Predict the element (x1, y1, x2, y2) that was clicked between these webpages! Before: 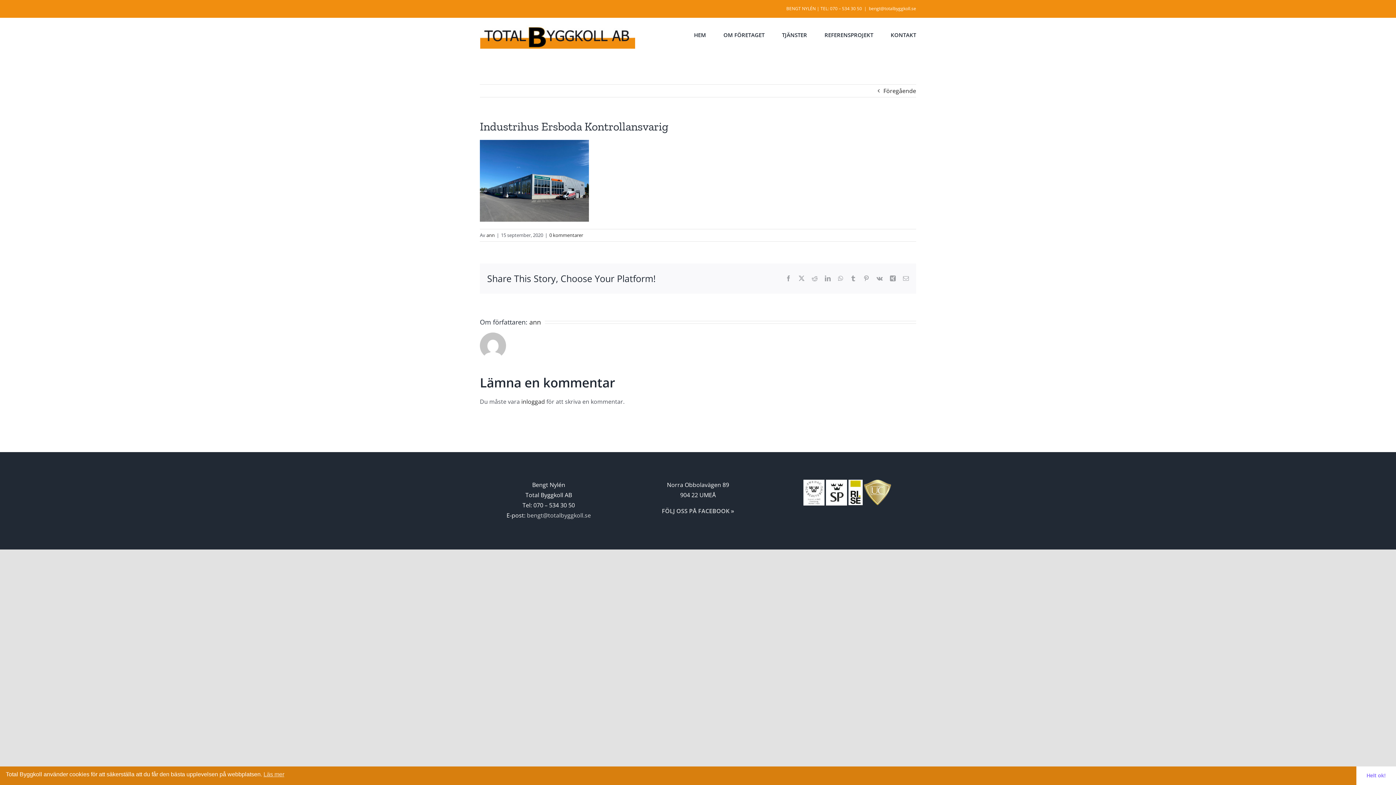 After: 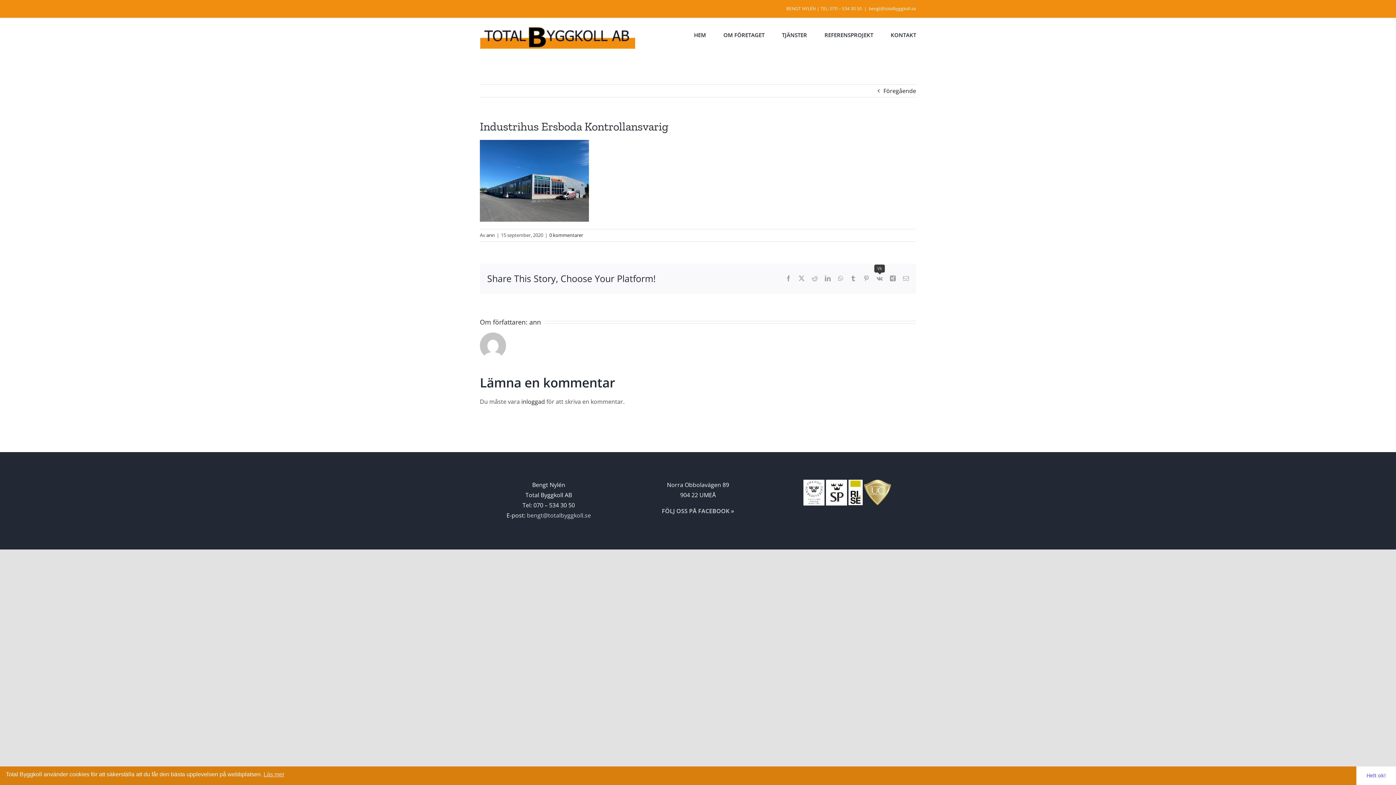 Action: bbox: (876, 275, 882, 281) label: Vk